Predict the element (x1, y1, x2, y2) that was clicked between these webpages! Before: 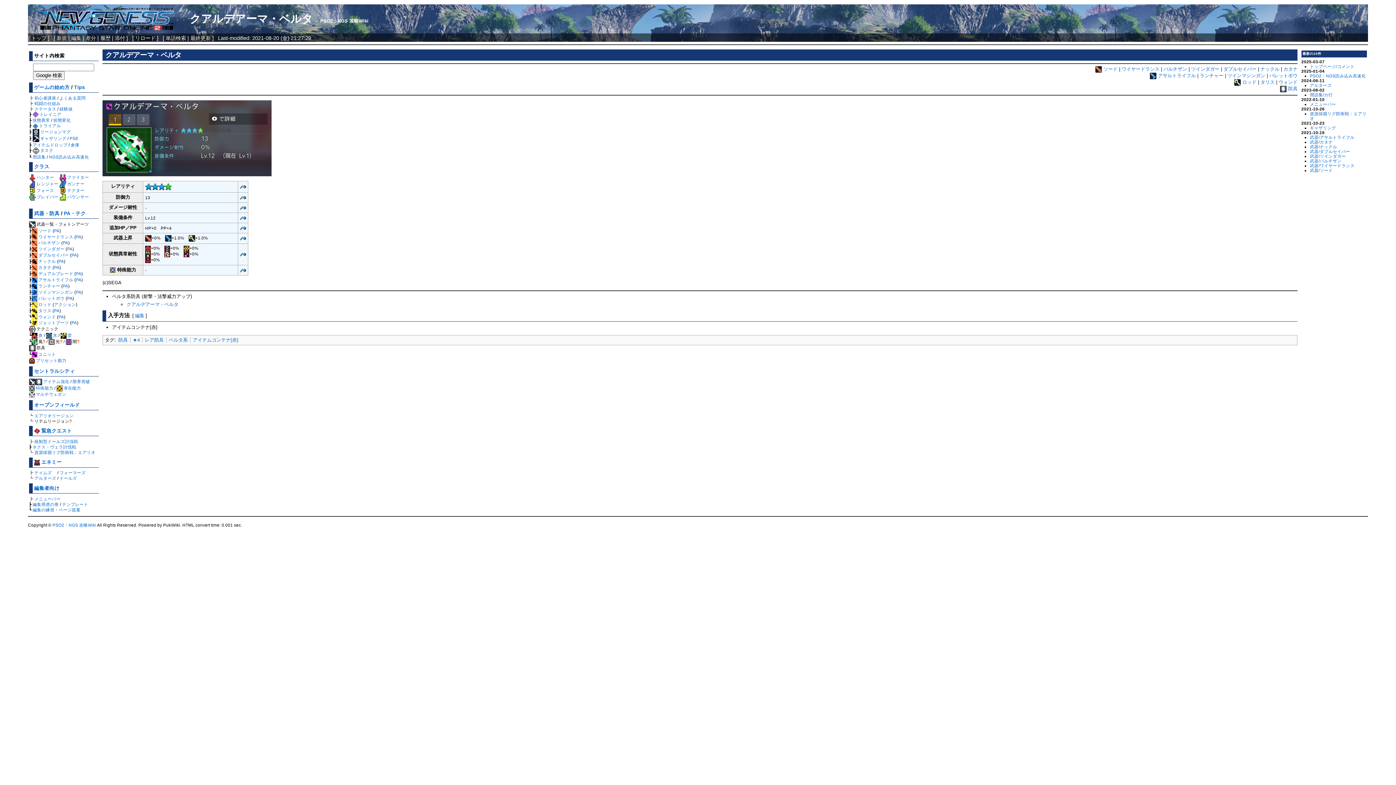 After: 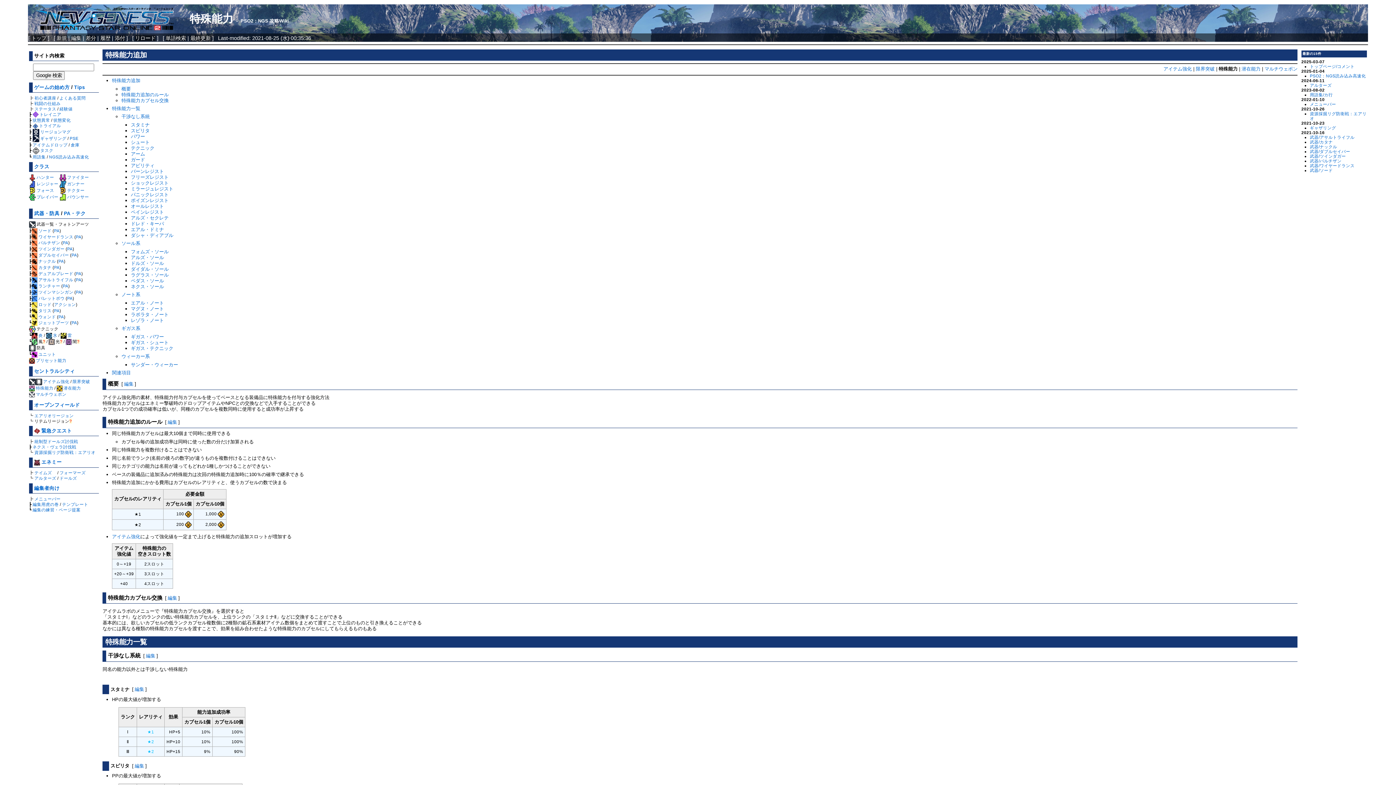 Action: label:  特殊能力 bbox: (29, 385, 53, 390)